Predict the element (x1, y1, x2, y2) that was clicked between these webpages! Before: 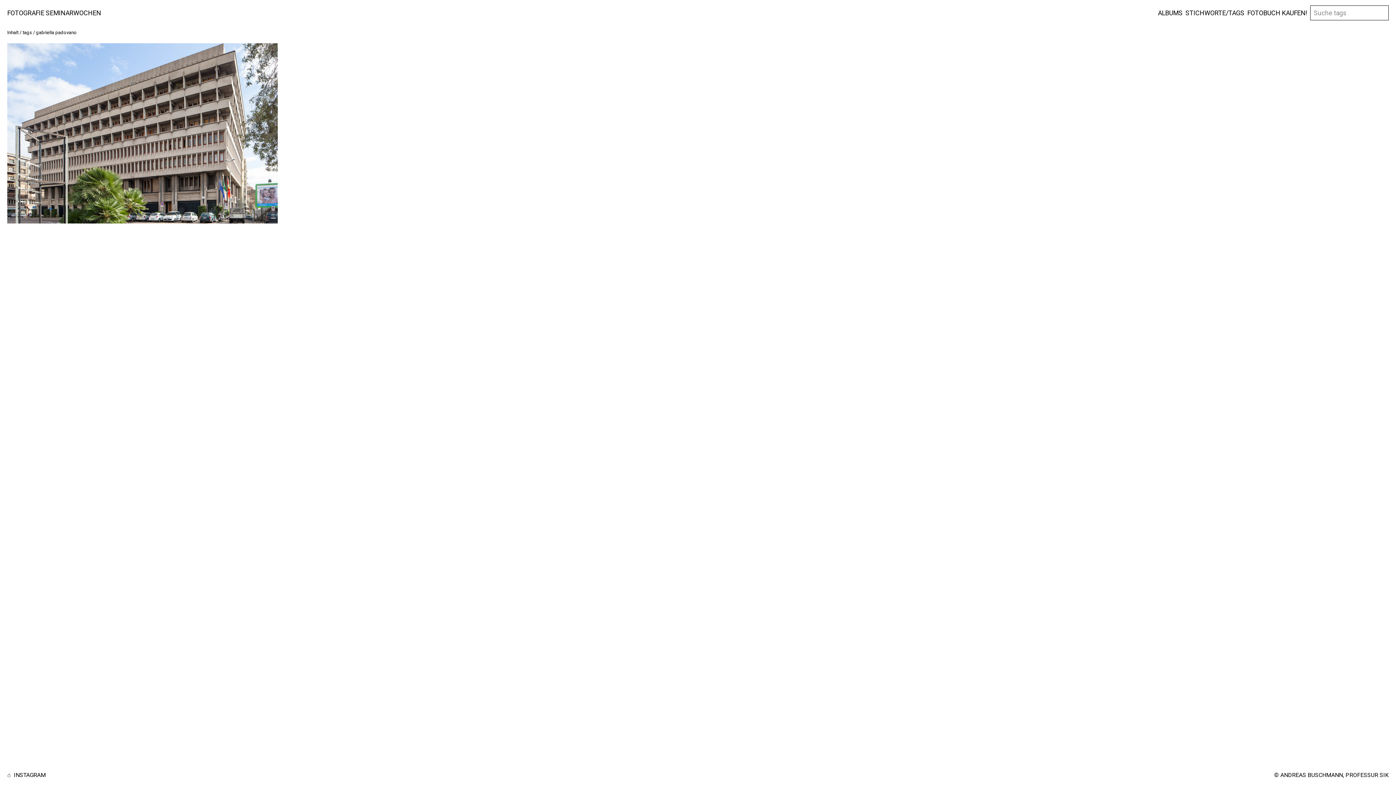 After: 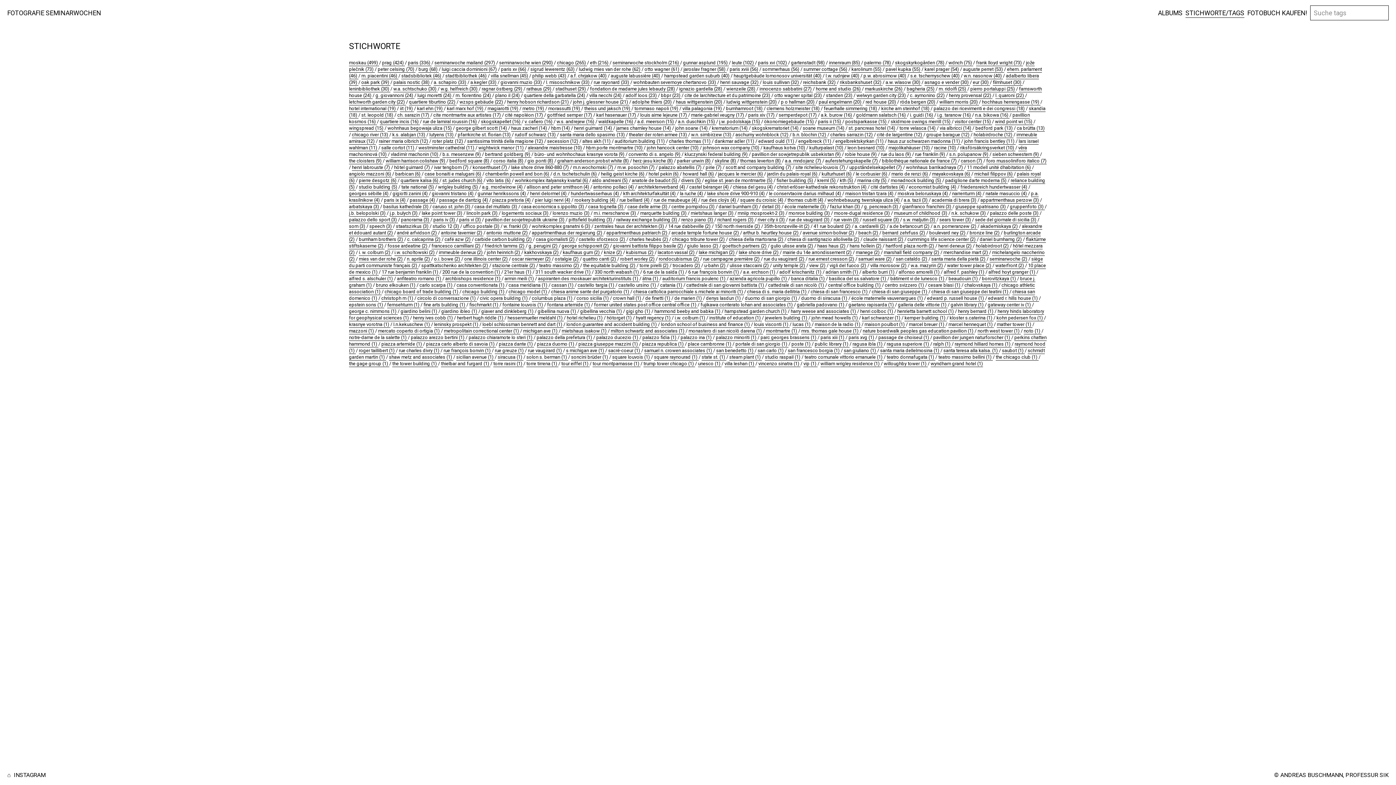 Action: bbox: (1185, 9, 1244, 17) label: STICHWORTE/TAGS